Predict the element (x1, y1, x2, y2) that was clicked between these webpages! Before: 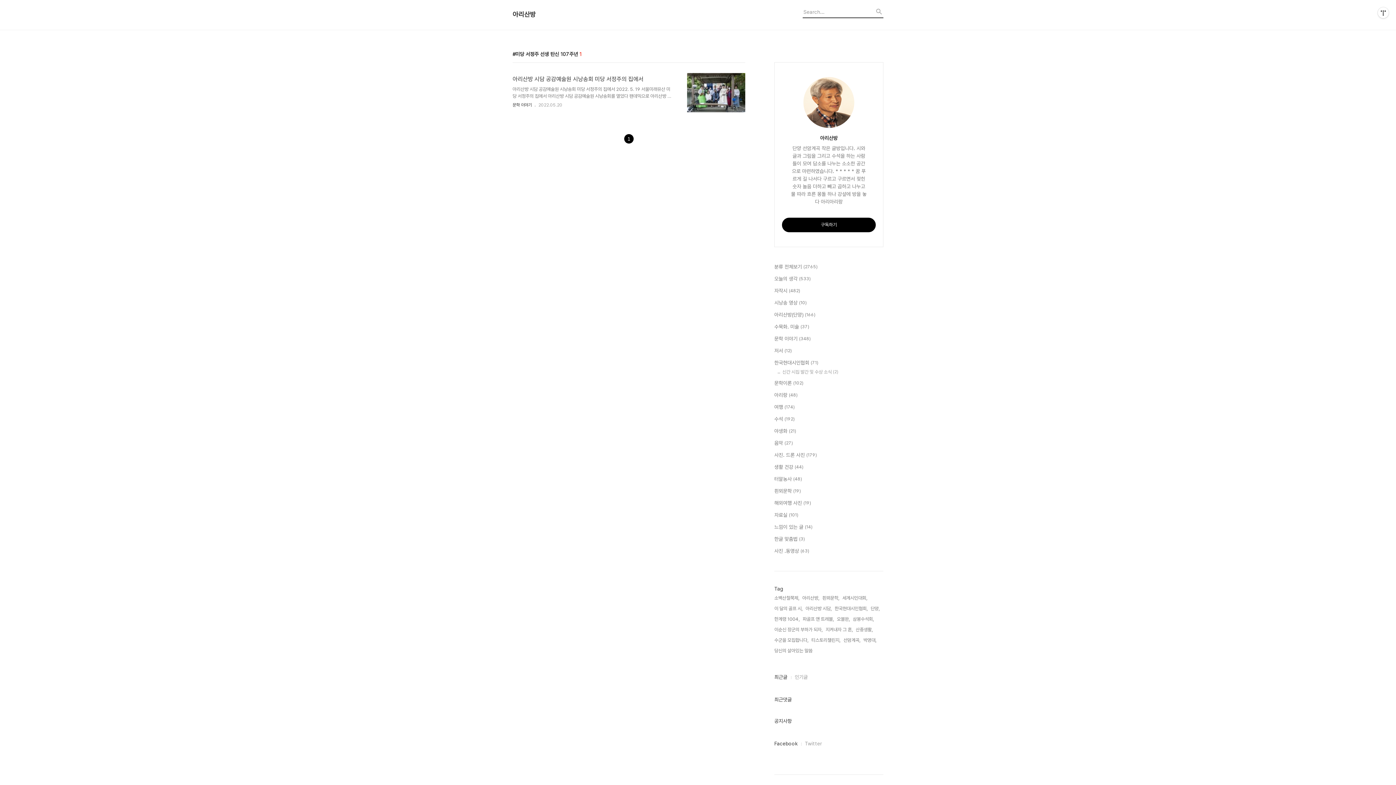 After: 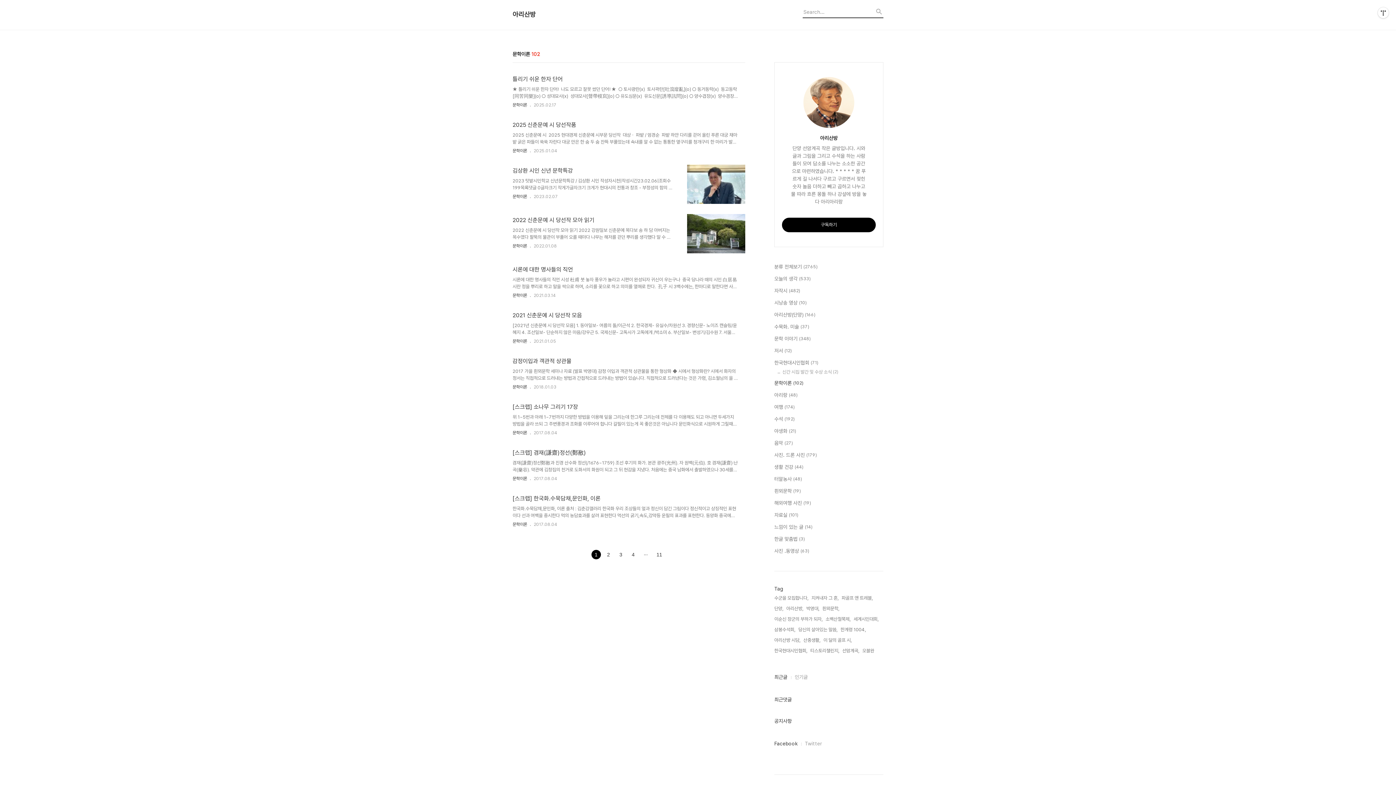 Action: bbox: (774, 379, 883, 387) label: 문학이론 (102)